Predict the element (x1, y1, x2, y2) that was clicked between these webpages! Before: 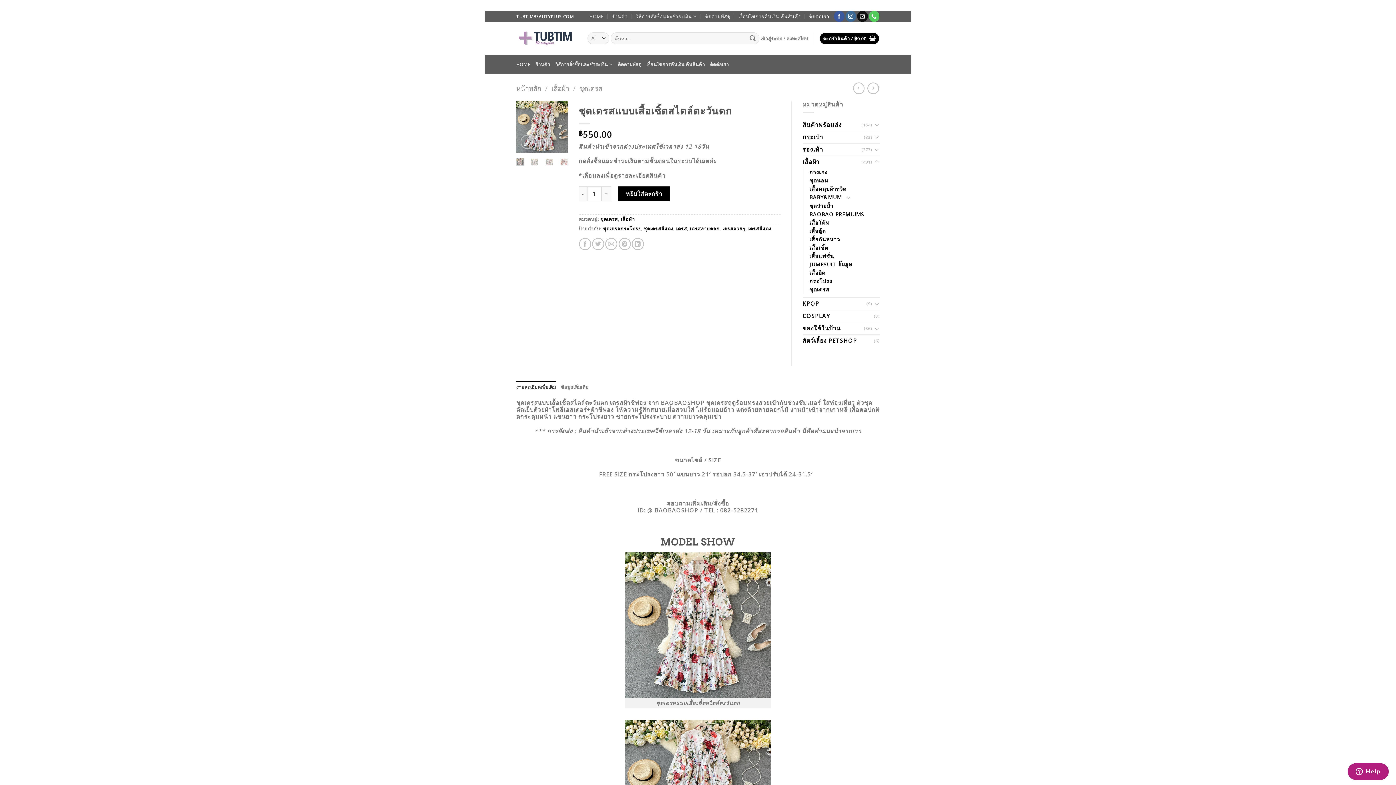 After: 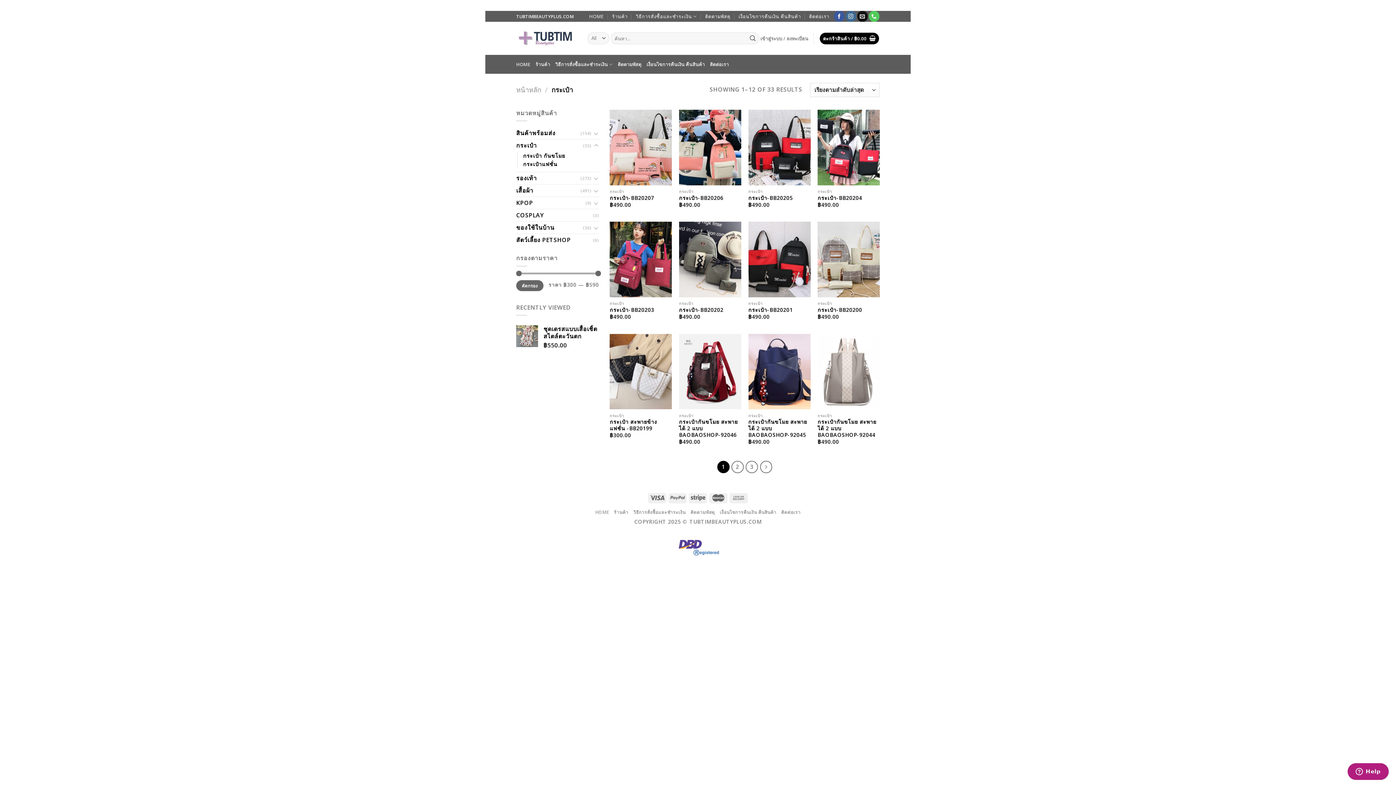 Action: bbox: (802, 131, 864, 142) label: กระเป๋า